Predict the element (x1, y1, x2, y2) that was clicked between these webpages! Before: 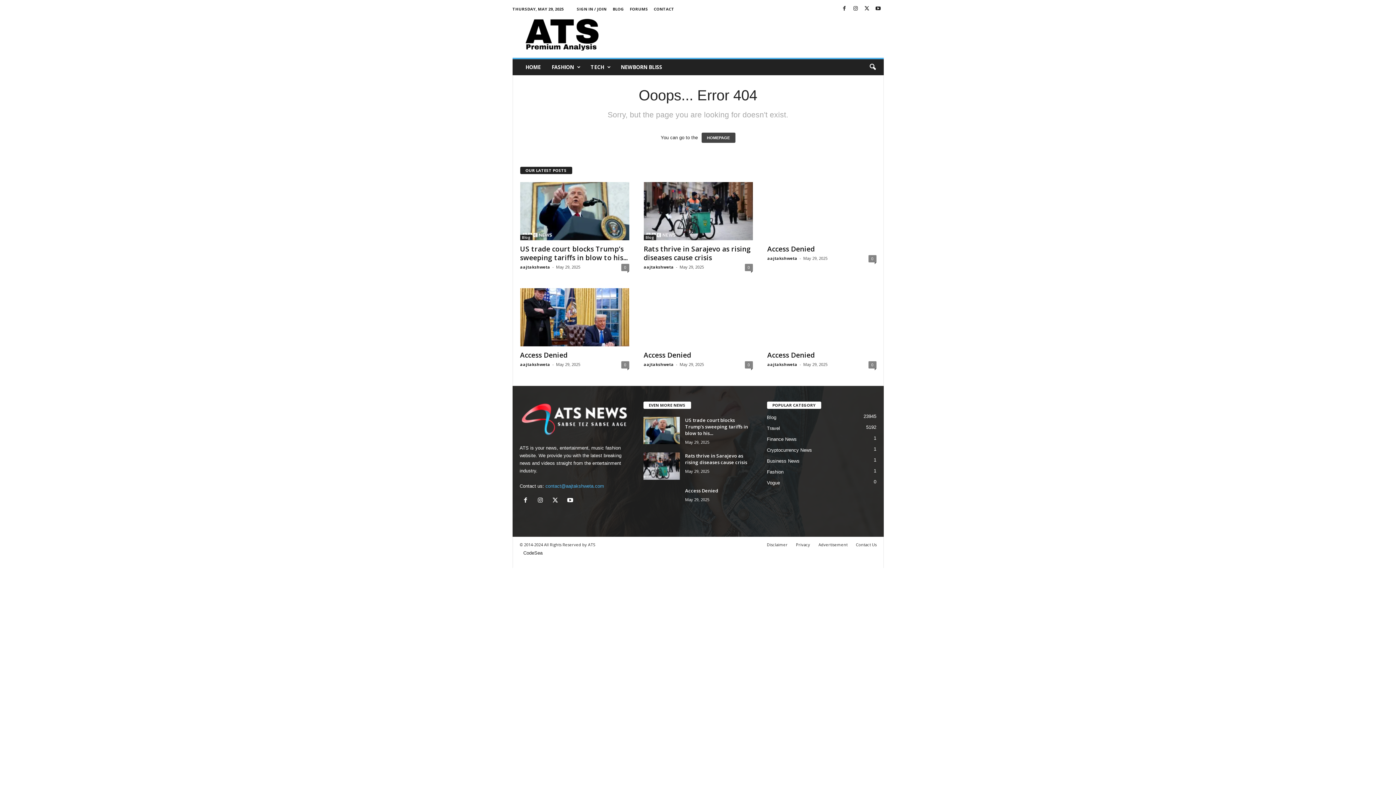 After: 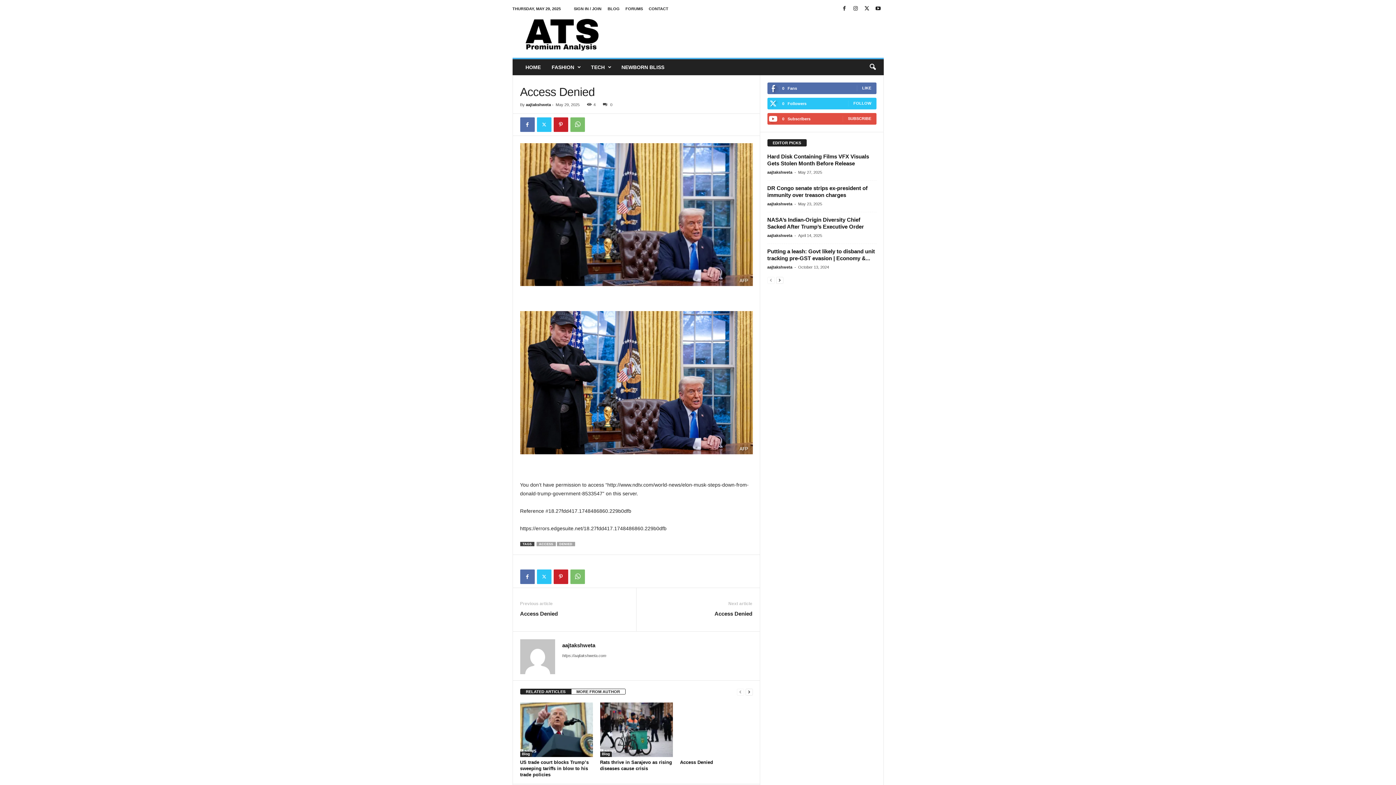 Action: bbox: (520, 288, 629, 346)